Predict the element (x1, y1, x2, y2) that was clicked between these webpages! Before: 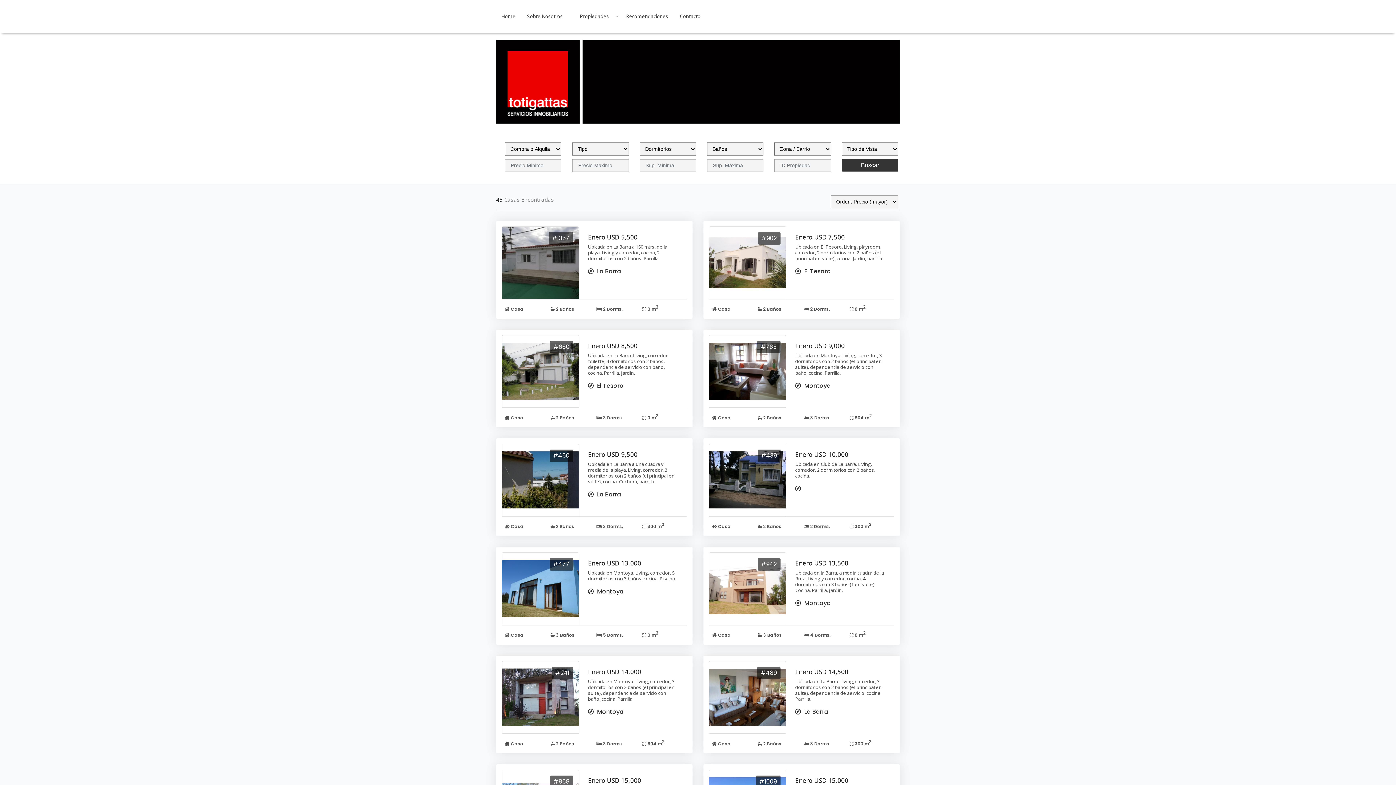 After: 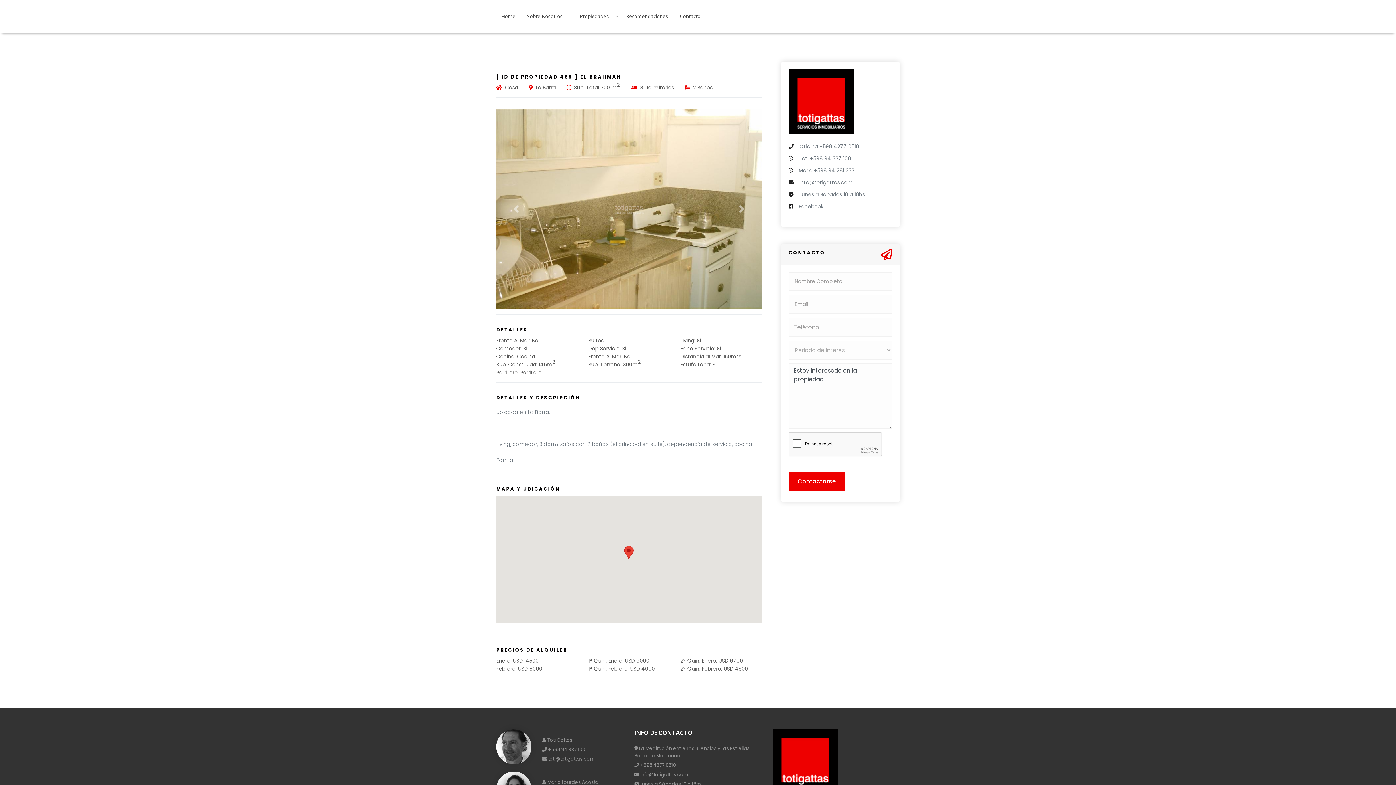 Action: bbox: (795, 667, 848, 676) label: Enero USD 14,500